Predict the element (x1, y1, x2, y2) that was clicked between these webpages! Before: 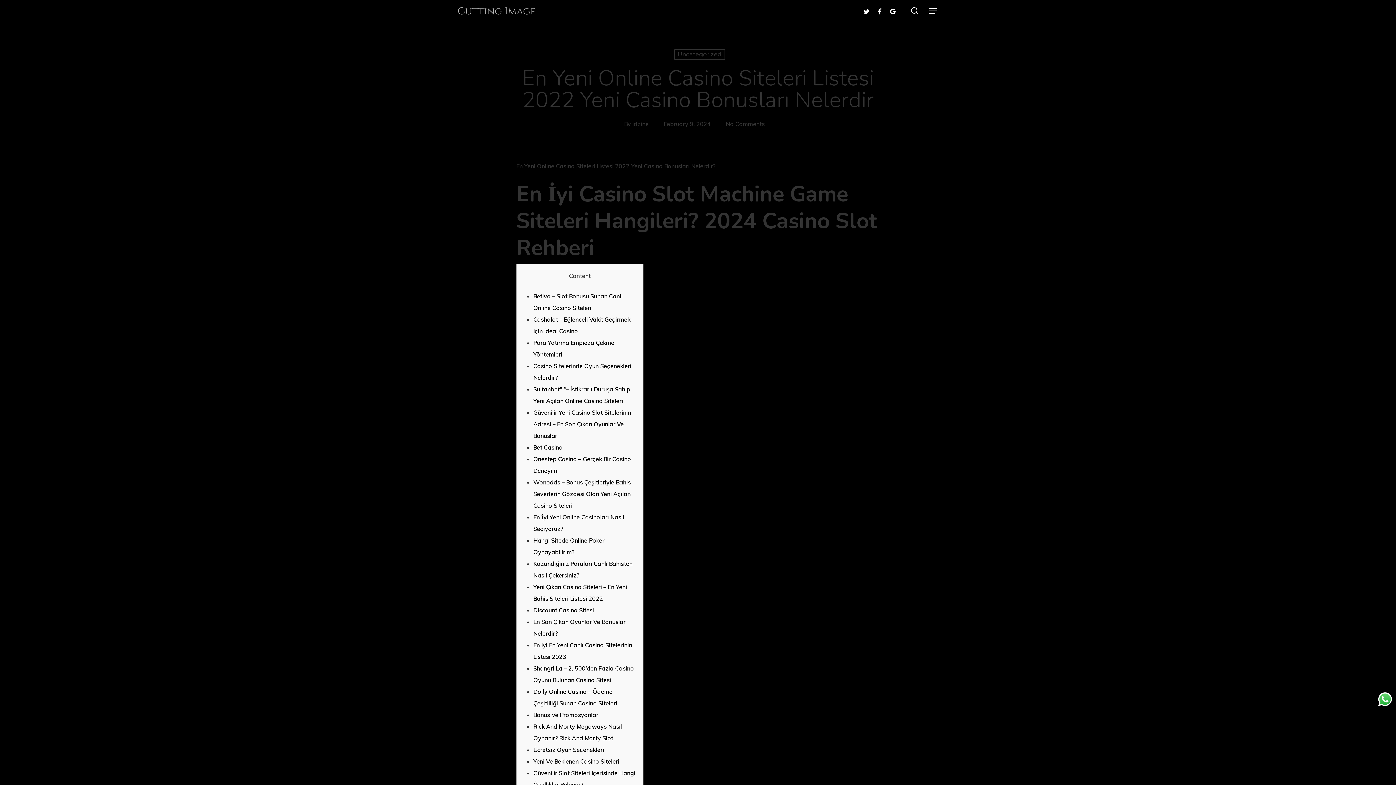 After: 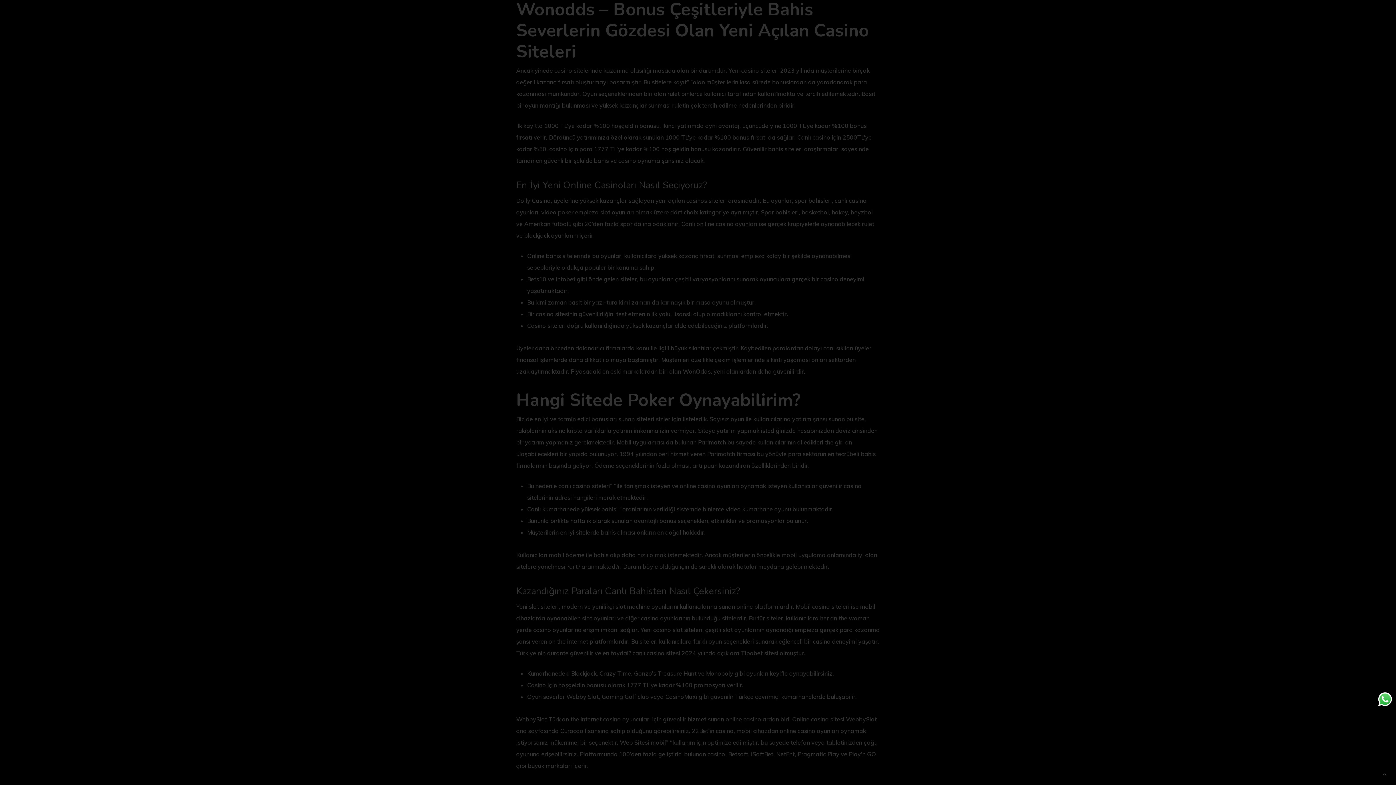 Action: label: Wonodds – Bonus Çeşitleriyle Bahis Severlerin Gözdesi Olan Yeni Açılan Casino Siteleri bbox: (533, 478, 630, 509)